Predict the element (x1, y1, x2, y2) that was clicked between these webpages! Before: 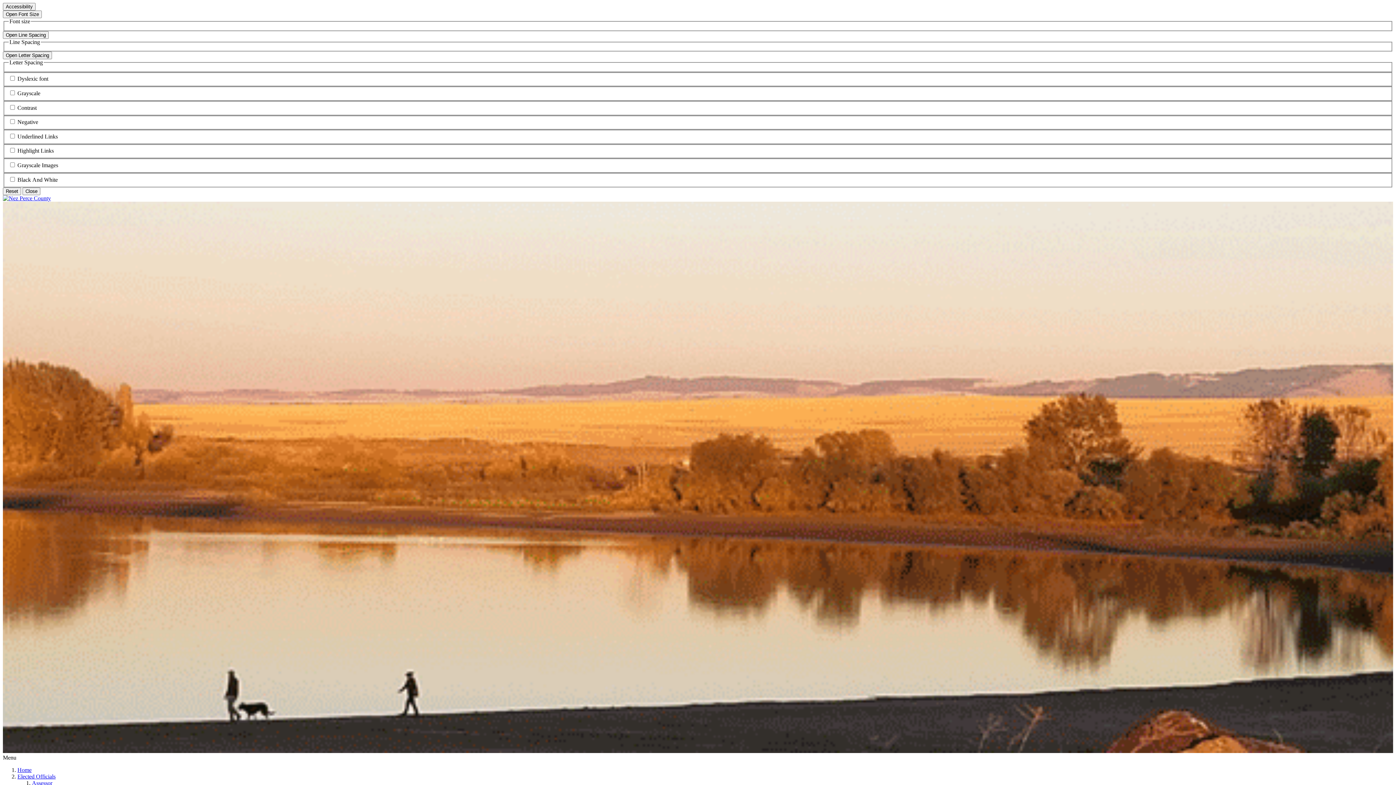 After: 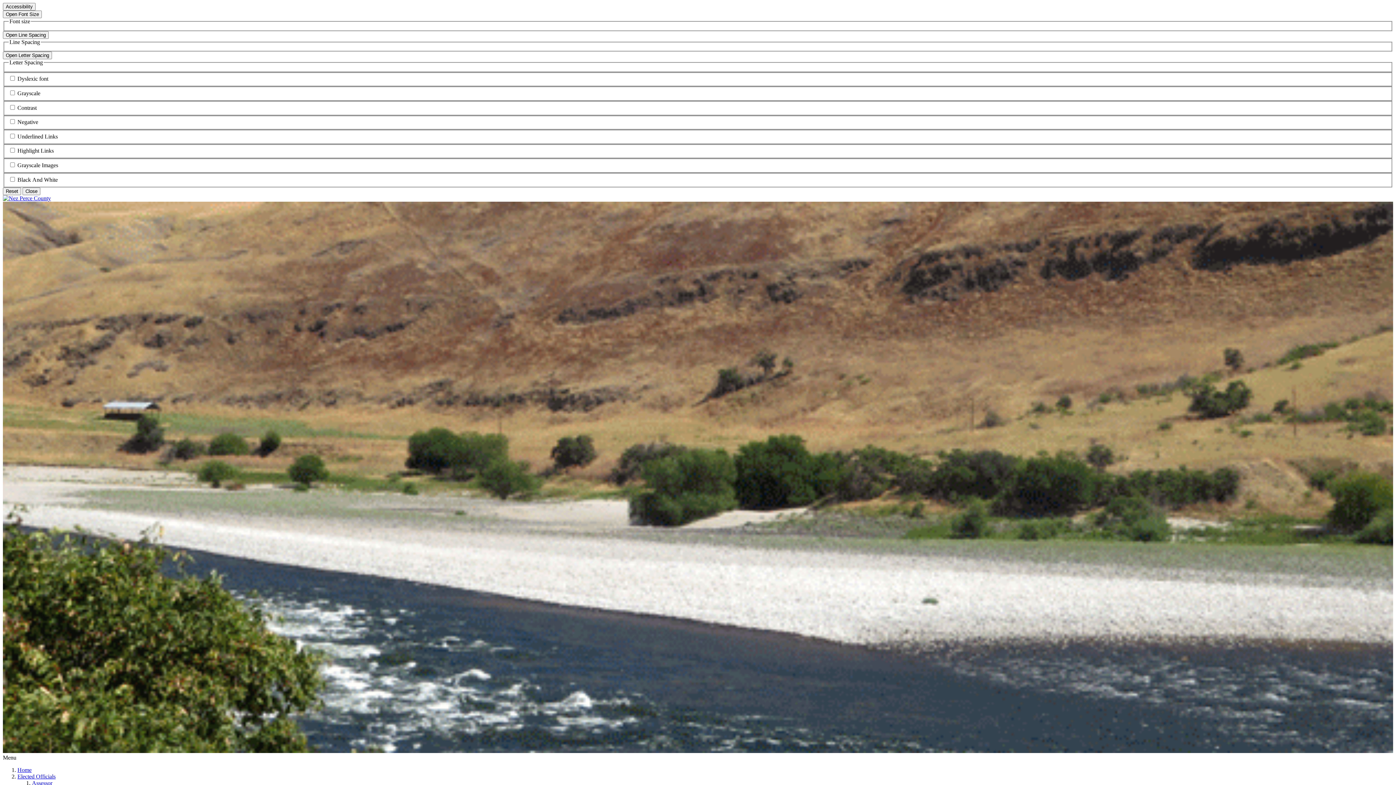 Action: bbox: (2, 195, 50, 201)